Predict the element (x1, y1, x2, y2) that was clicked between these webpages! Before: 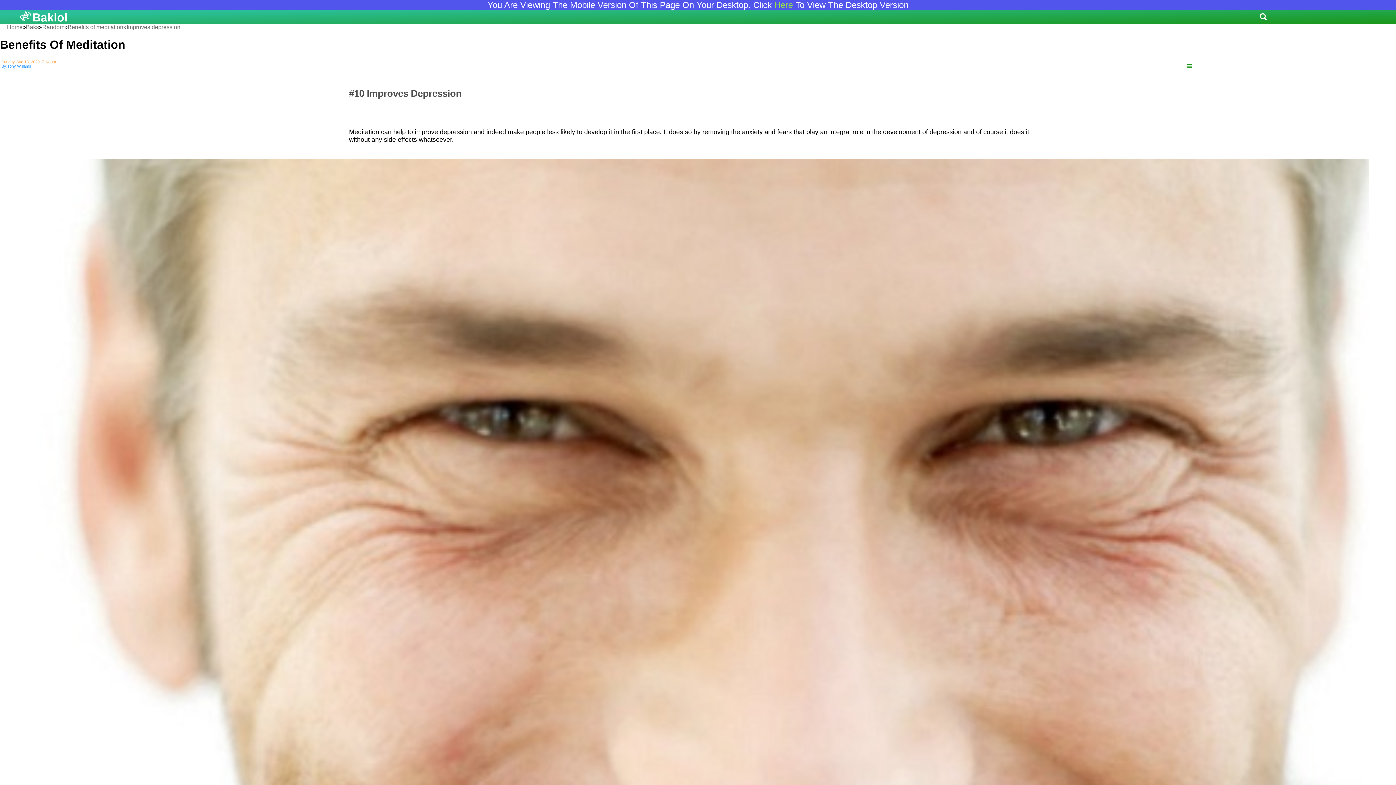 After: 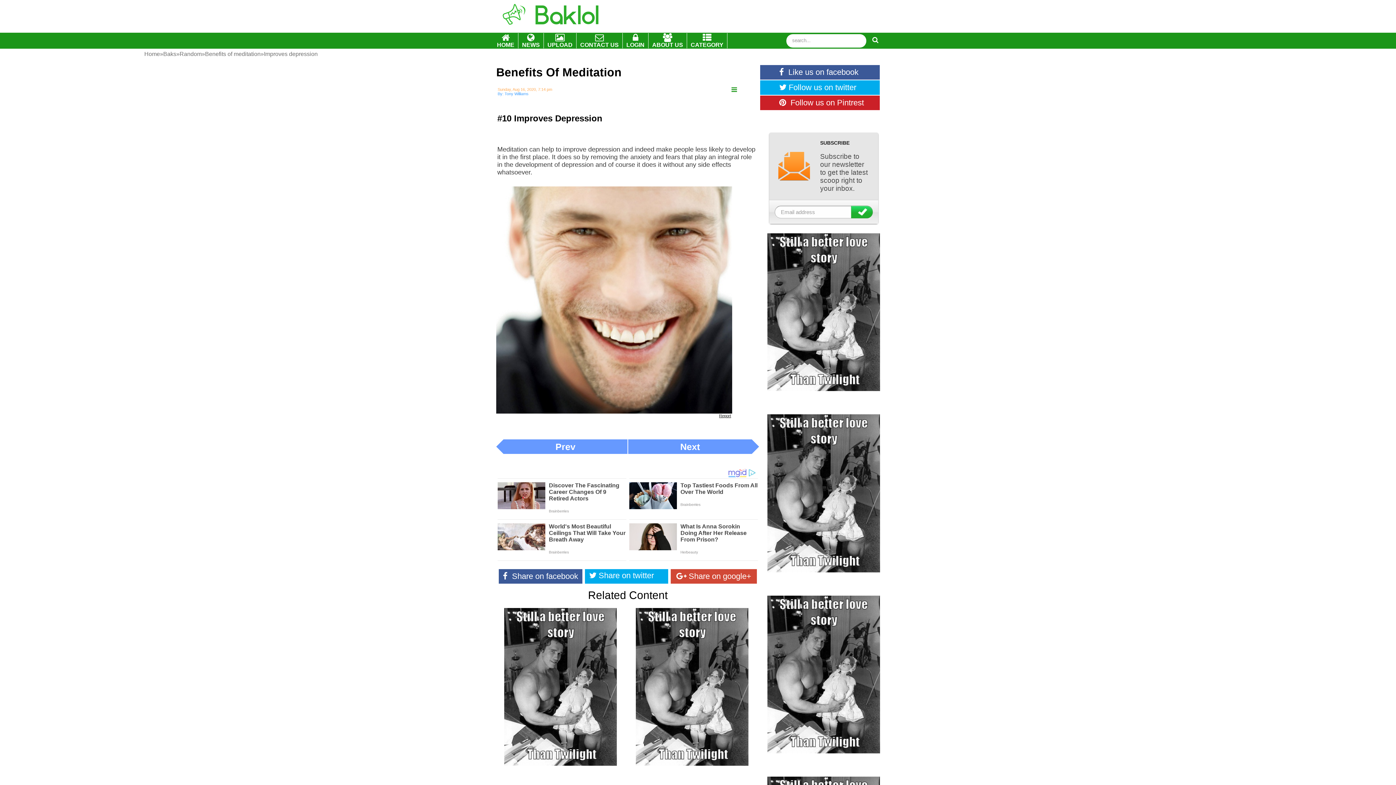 Action: bbox: (774, 0, 795, 9) label: Here 